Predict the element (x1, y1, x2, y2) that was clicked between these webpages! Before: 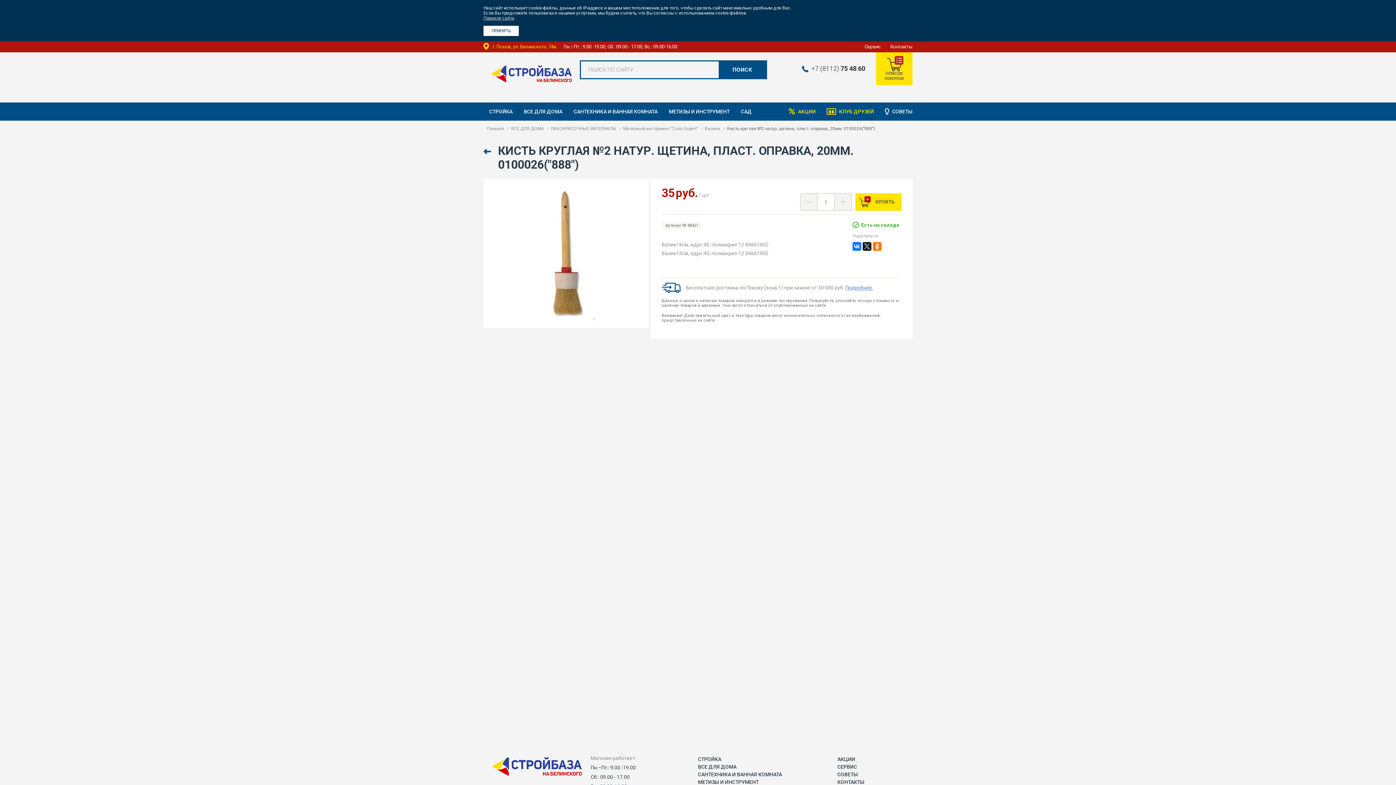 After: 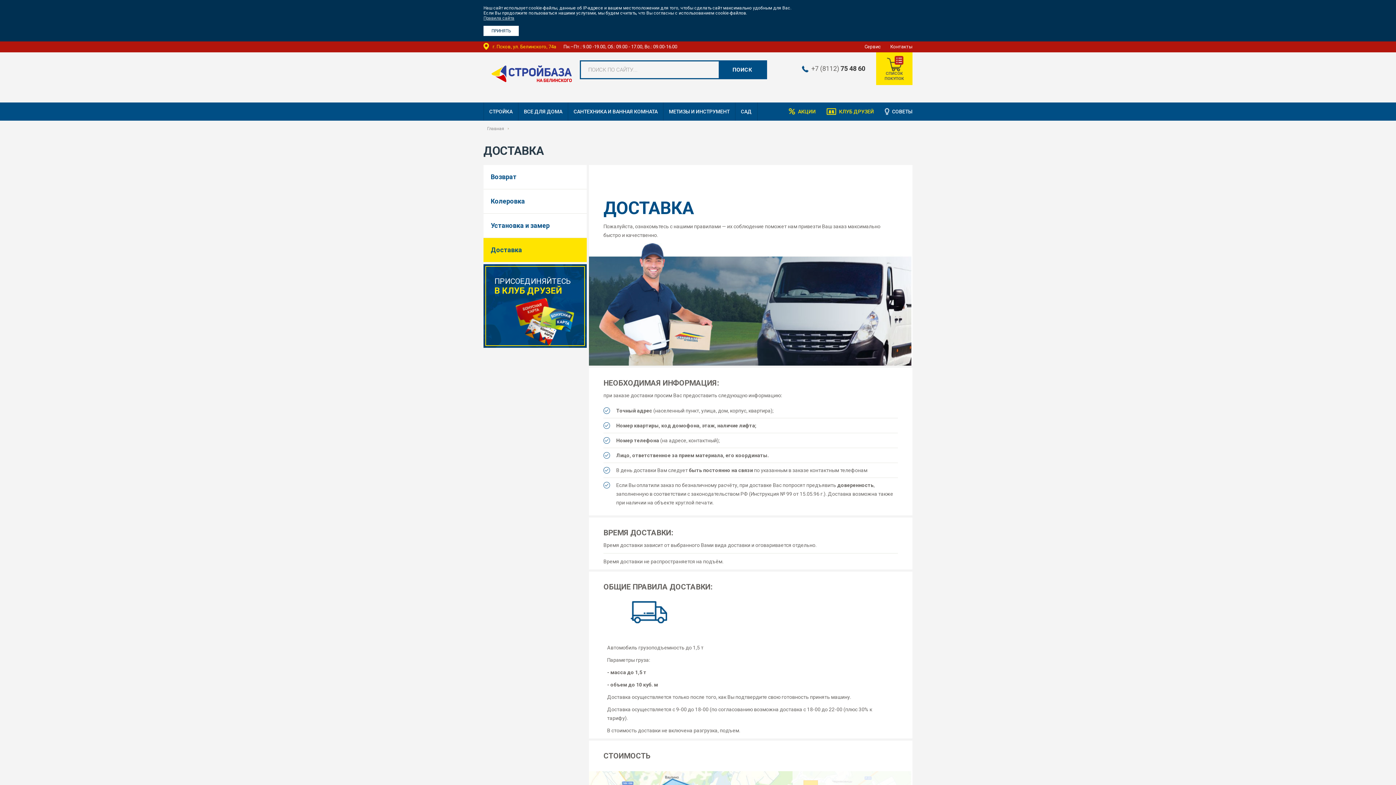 Action: label: Подробнее. bbox: (845, 284, 873, 290)